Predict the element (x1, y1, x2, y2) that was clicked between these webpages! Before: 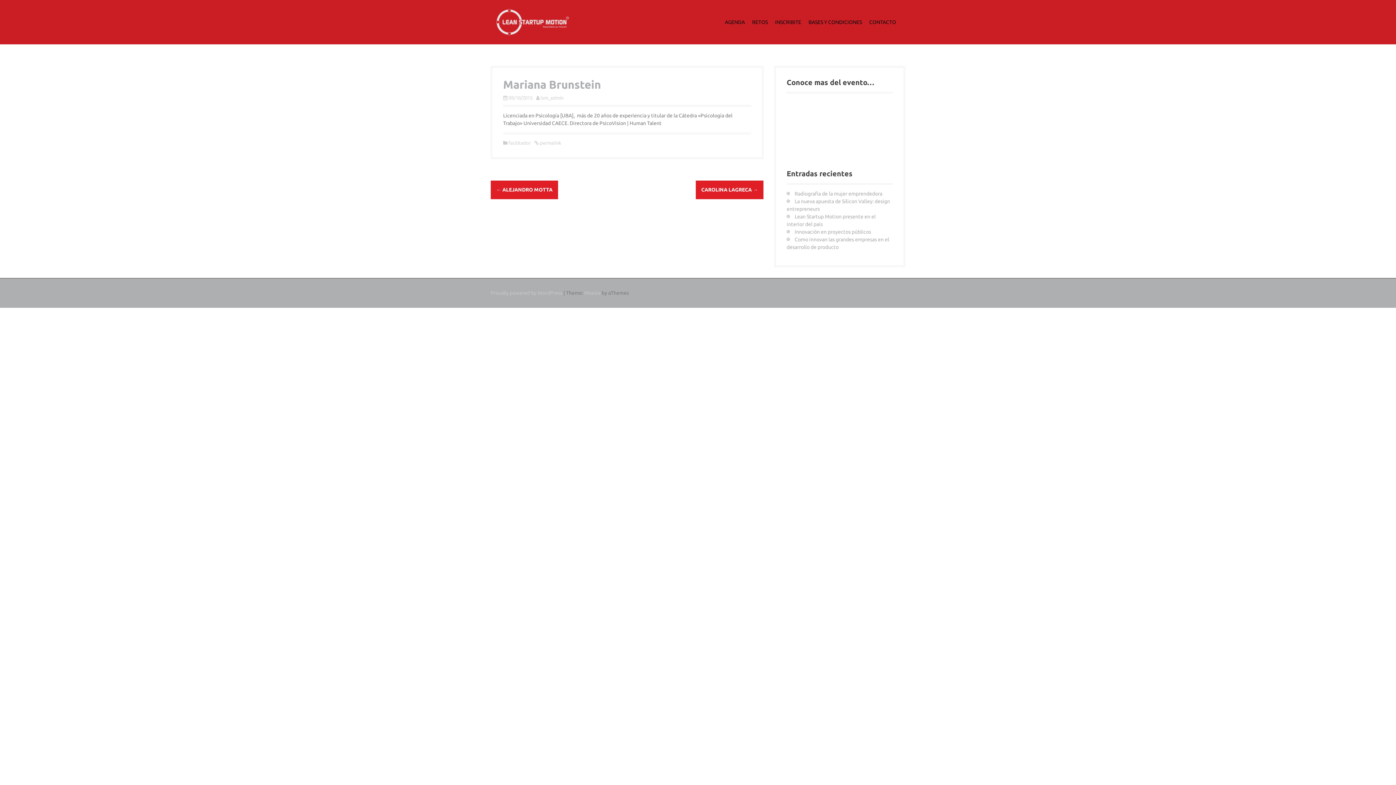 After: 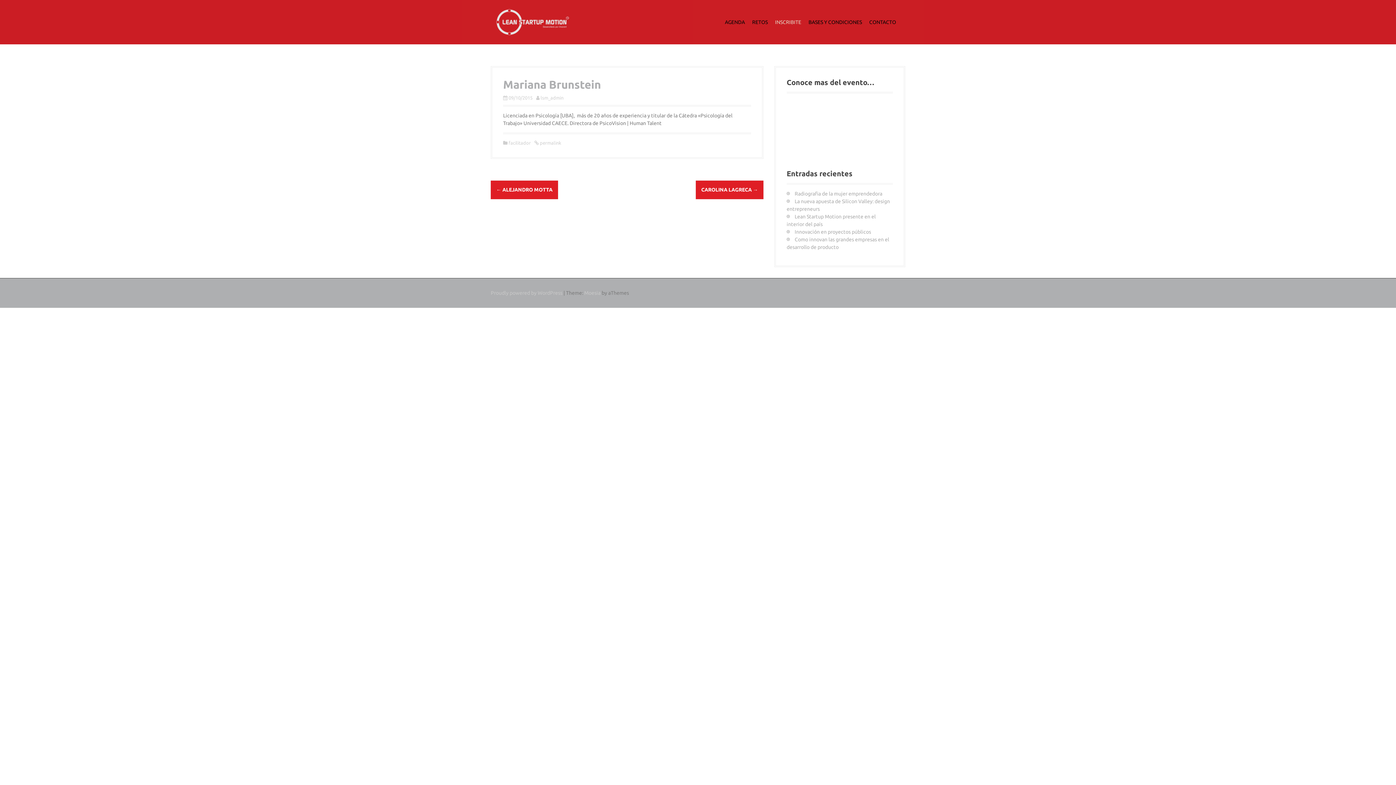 Action: label: INSCRIBITE bbox: (775, 18, 801, 26)